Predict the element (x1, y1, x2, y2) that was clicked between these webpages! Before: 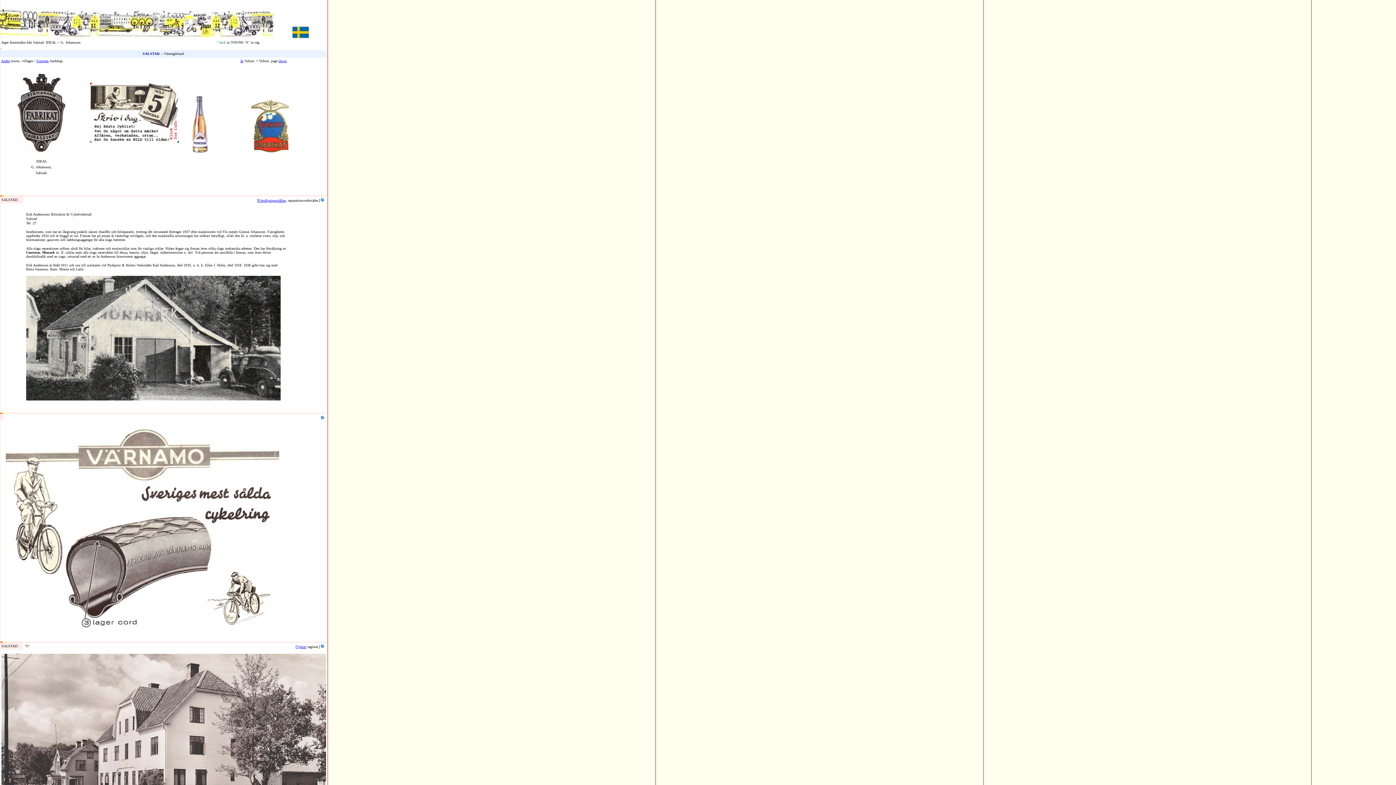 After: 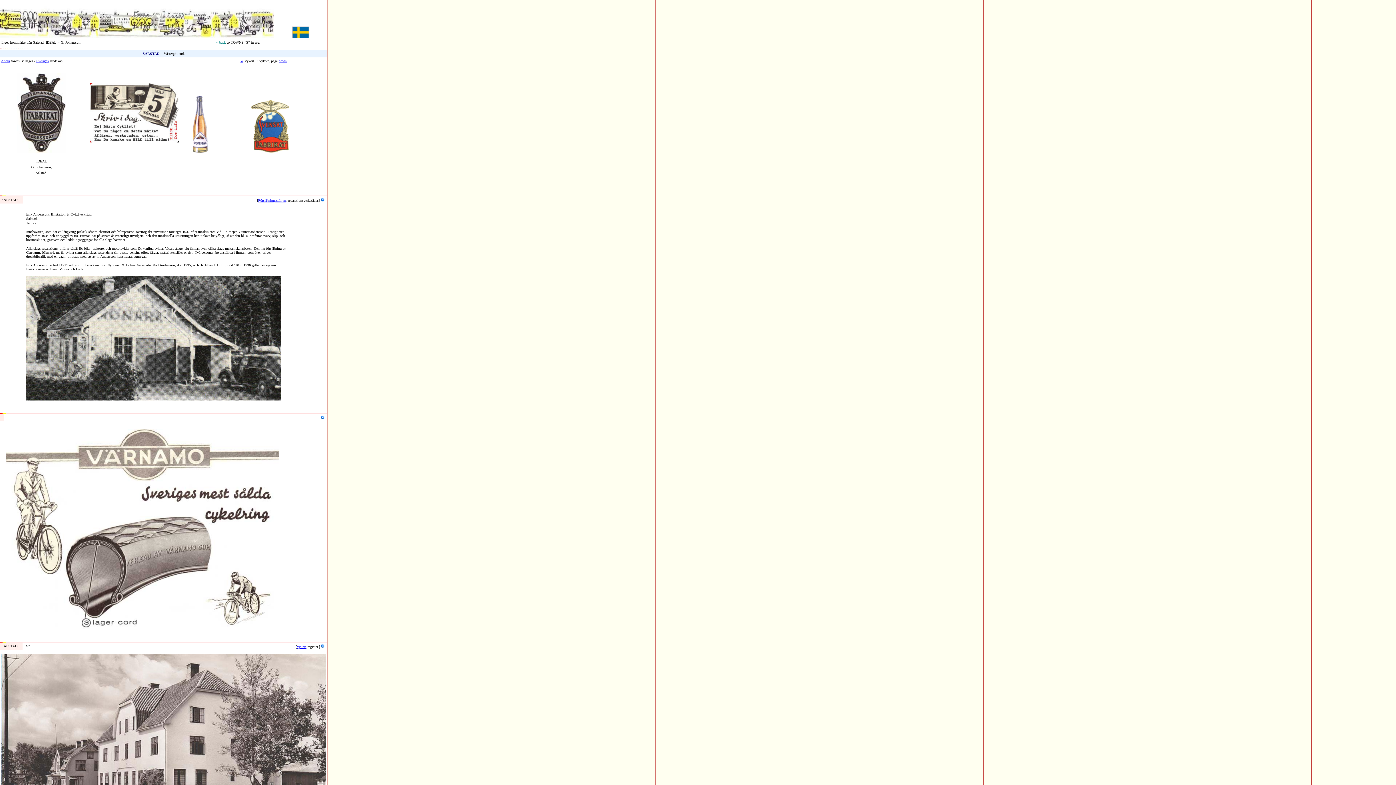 Action: bbox: (321, 414, 327, 420)